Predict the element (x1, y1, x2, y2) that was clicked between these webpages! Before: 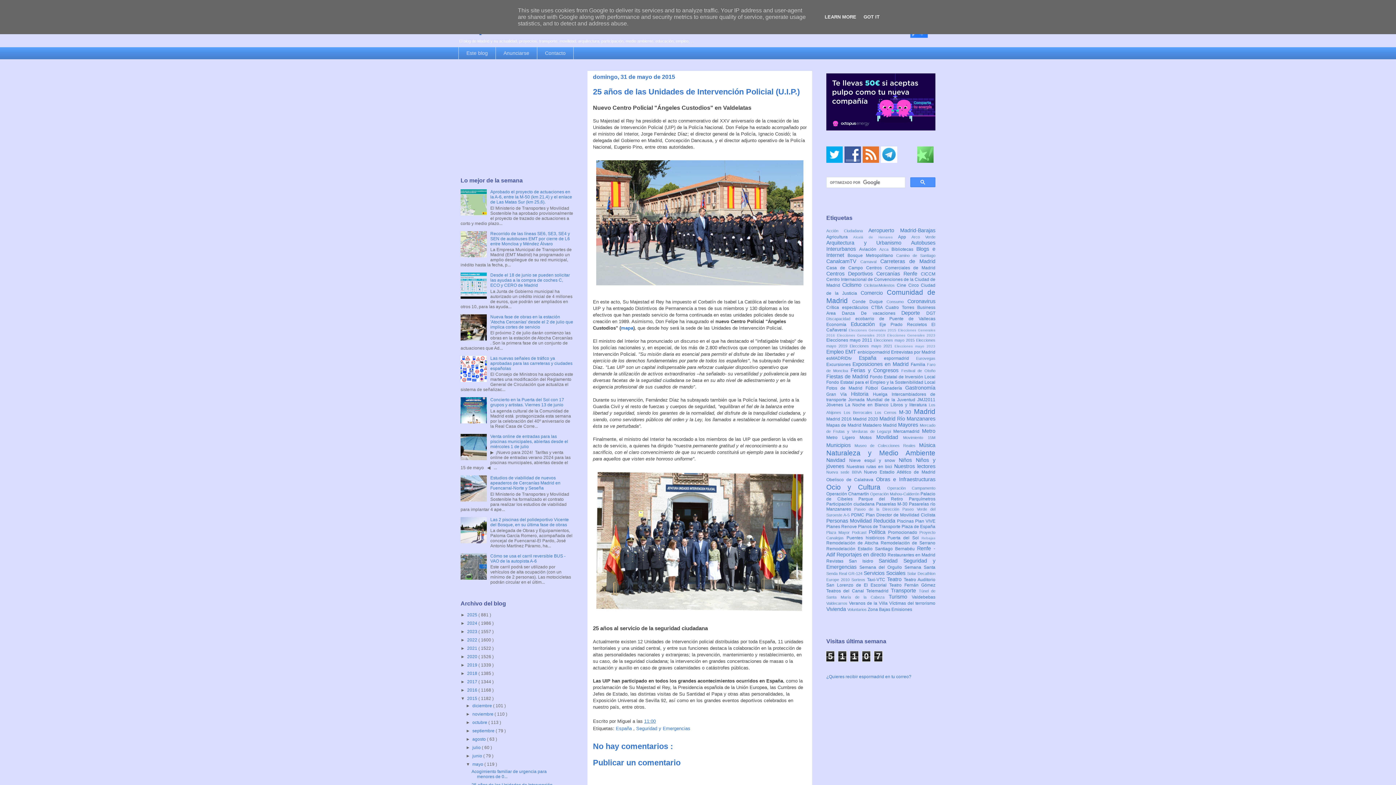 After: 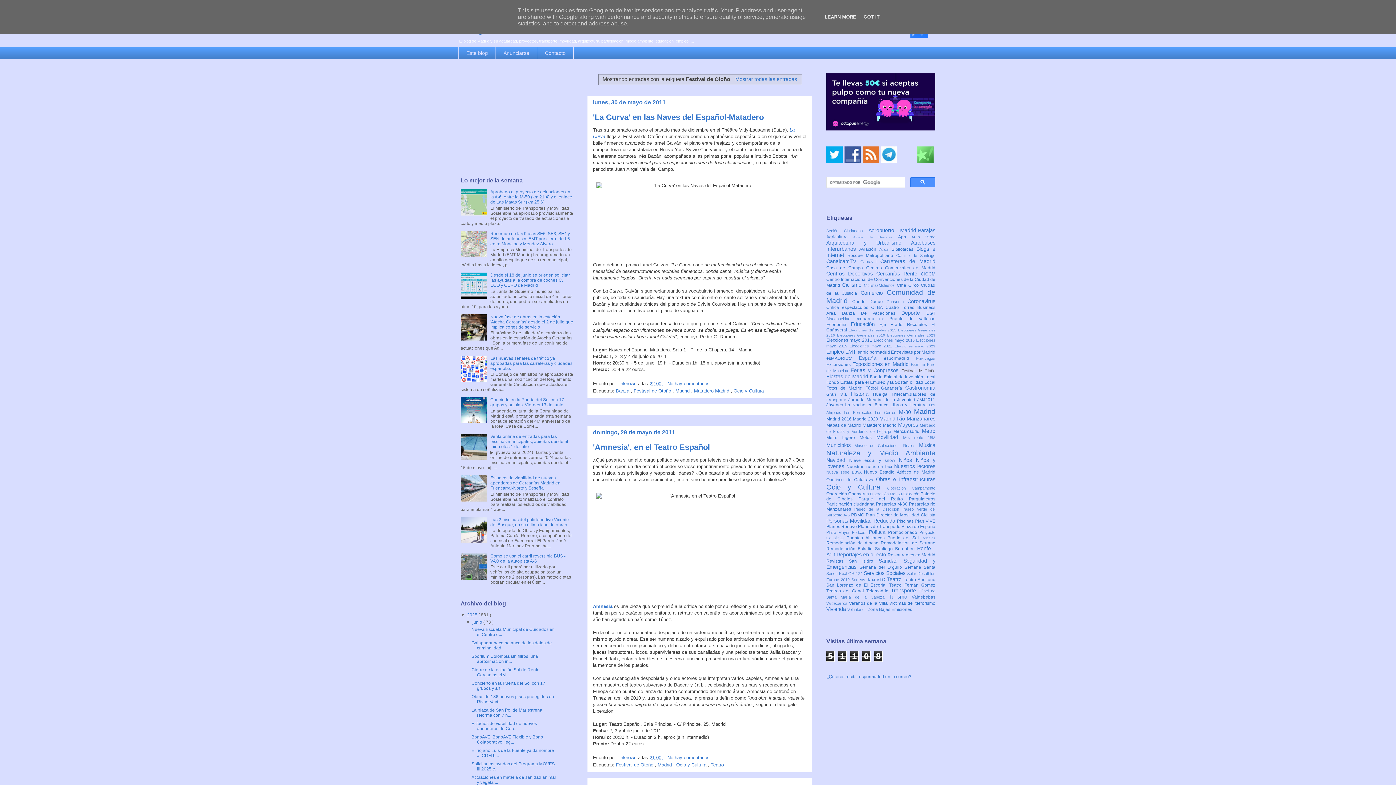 Action: bbox: (901, 368, 935, 373) label: Festival de Otoño 